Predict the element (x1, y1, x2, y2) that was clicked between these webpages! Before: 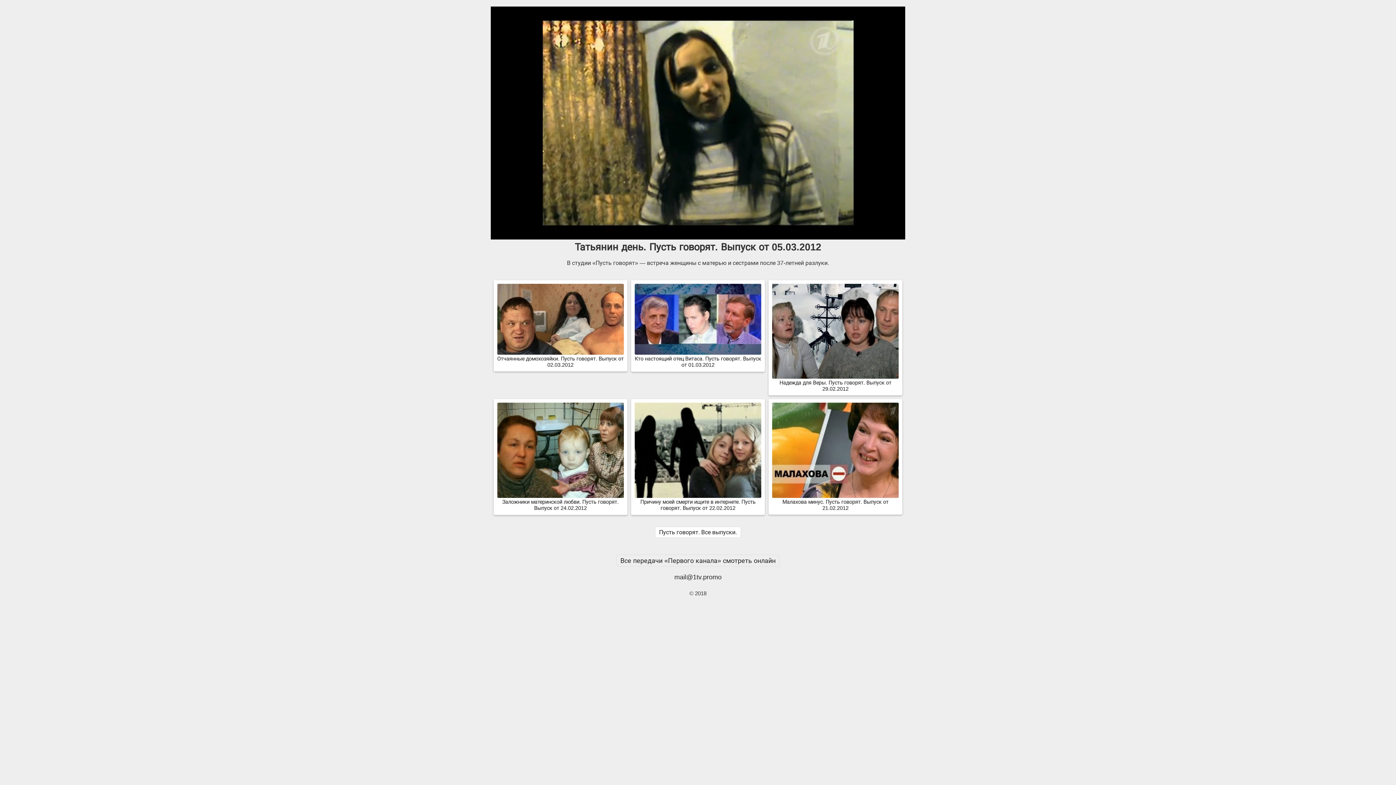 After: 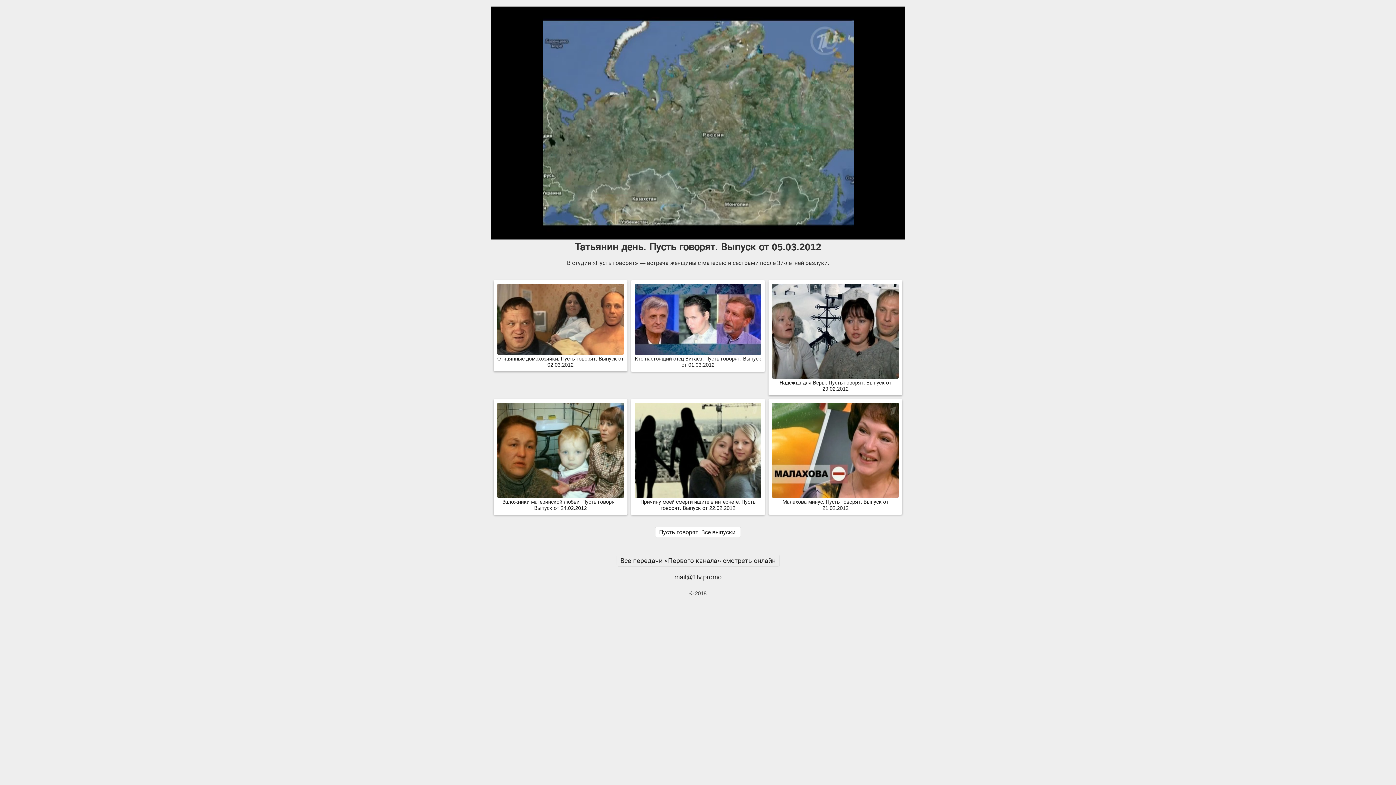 Action: label: mail@1tv.promo bbox: (674, 573, 721, 580)